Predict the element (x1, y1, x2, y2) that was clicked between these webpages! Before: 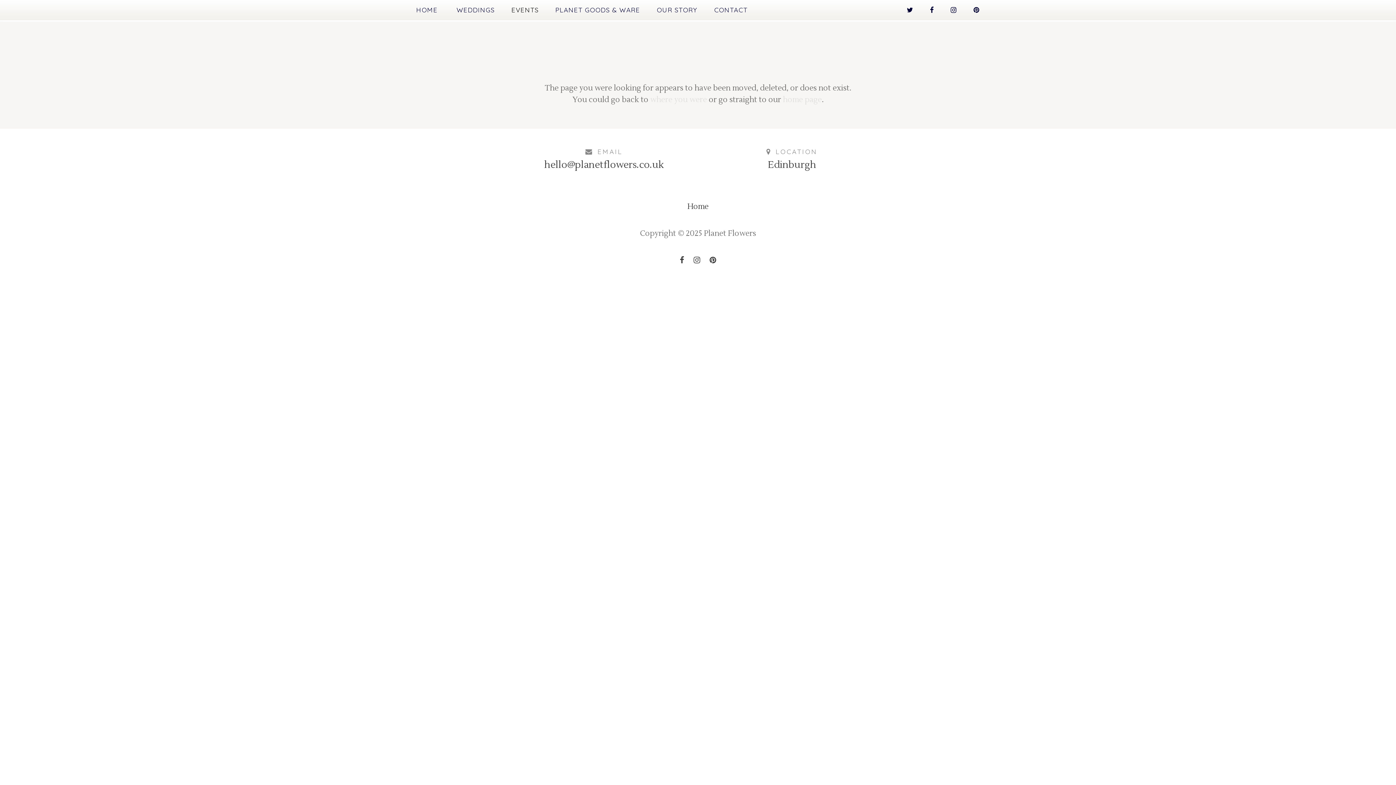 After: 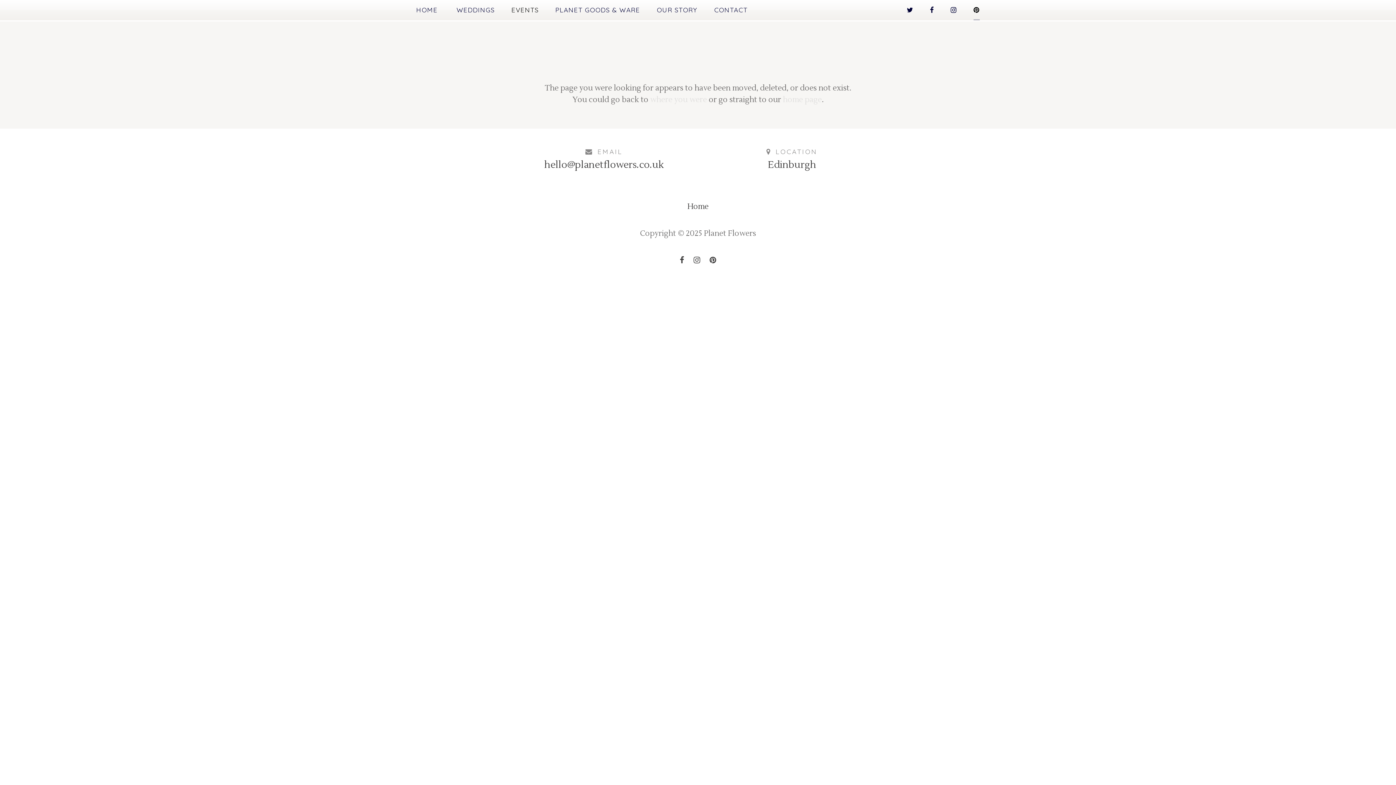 Action: bbox: (973, 0, 980, 20)